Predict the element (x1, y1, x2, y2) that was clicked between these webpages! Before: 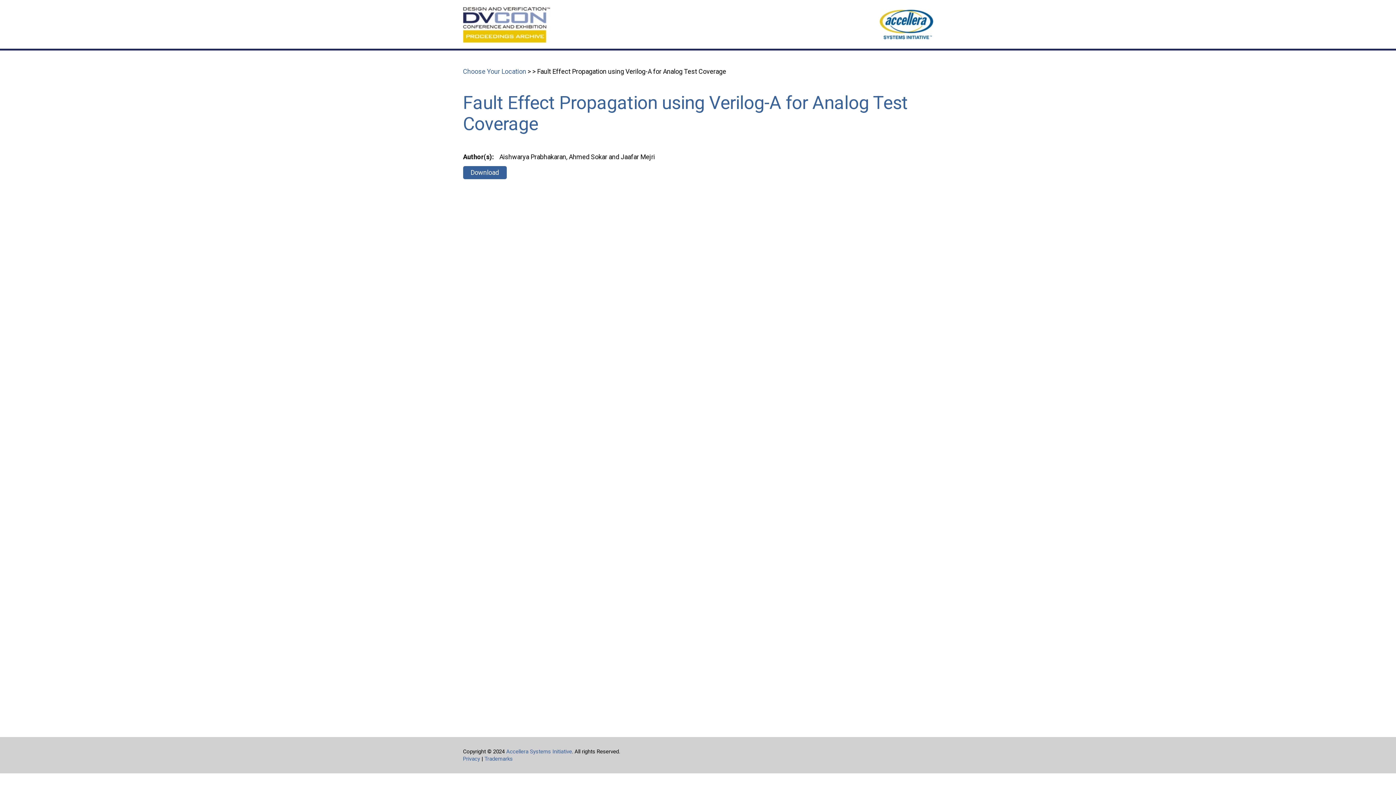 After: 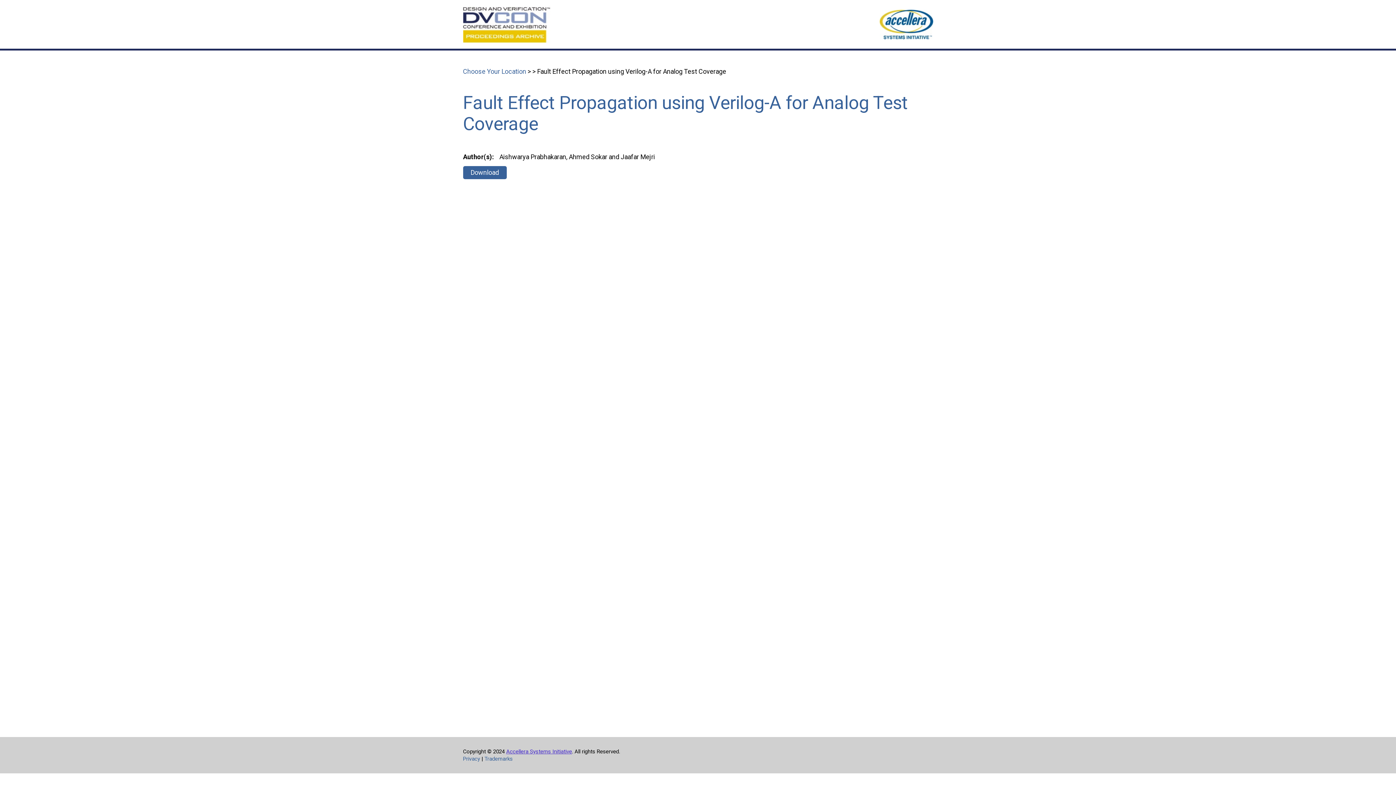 Action: bbox: (506, 748, 572, 755) label: Accellera Systems Initiative